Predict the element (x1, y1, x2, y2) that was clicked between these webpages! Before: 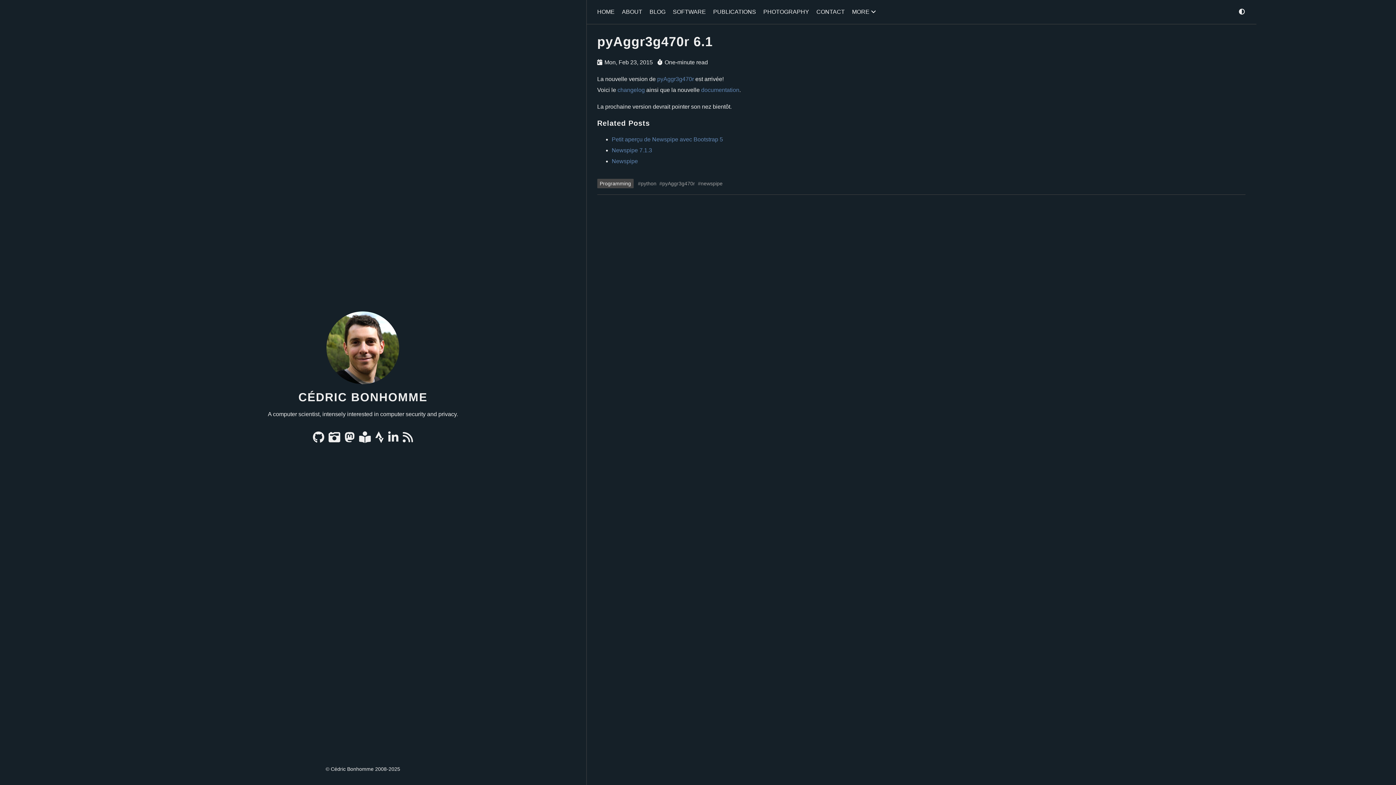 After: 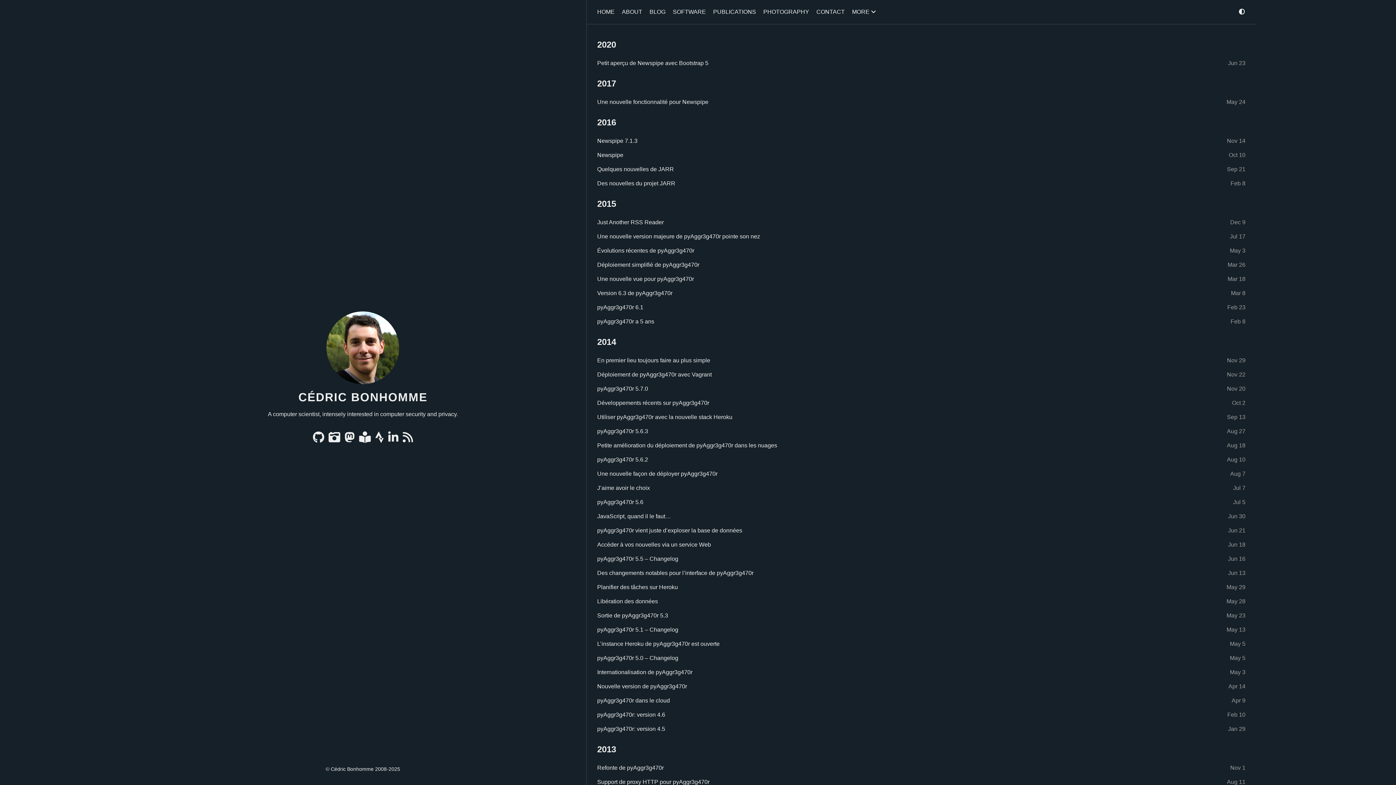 Action: bbox: (659, 180, 695, 186) label: pyAggr3g470r